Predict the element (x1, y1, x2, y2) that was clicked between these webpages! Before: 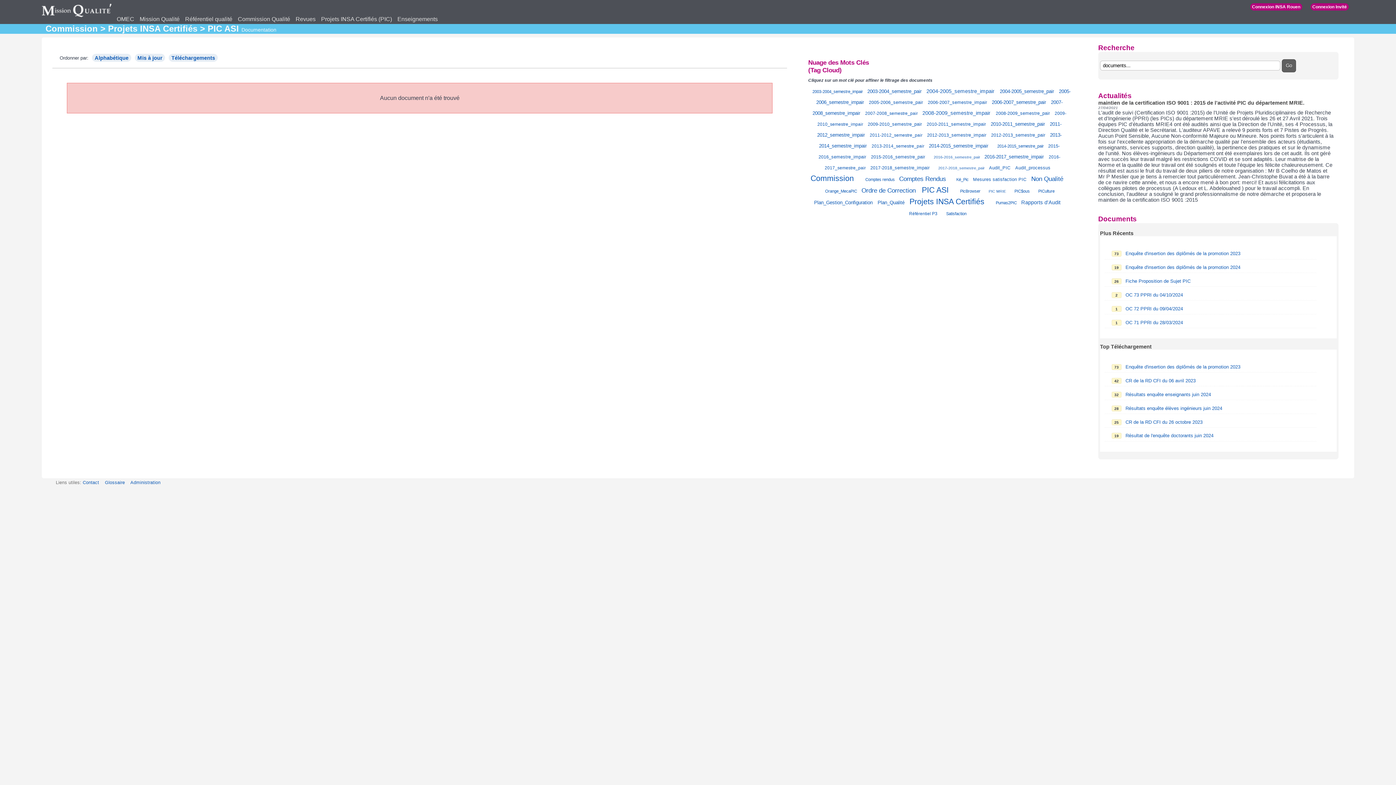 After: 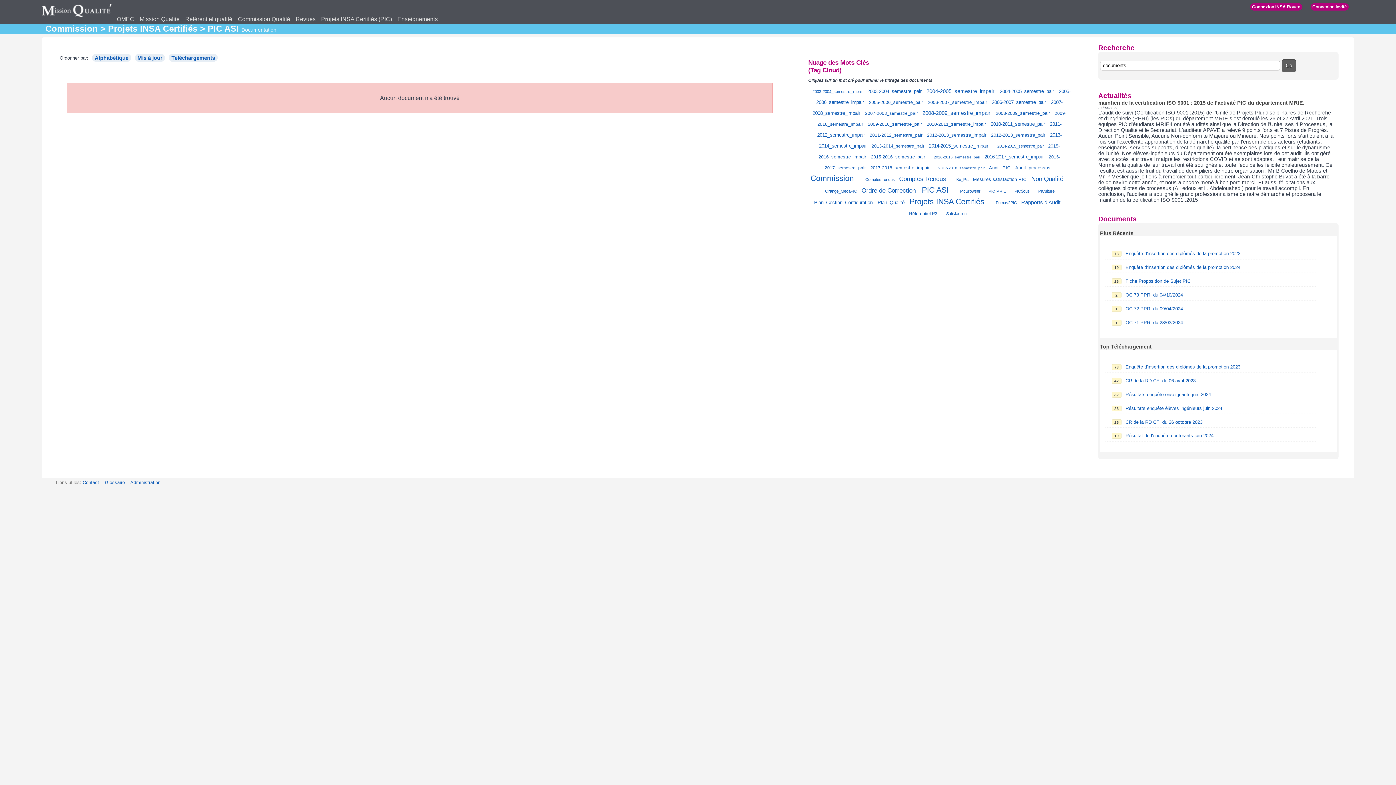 Action: label: Projets INSA Certifiés bbox: (909, 197, 984, 206)